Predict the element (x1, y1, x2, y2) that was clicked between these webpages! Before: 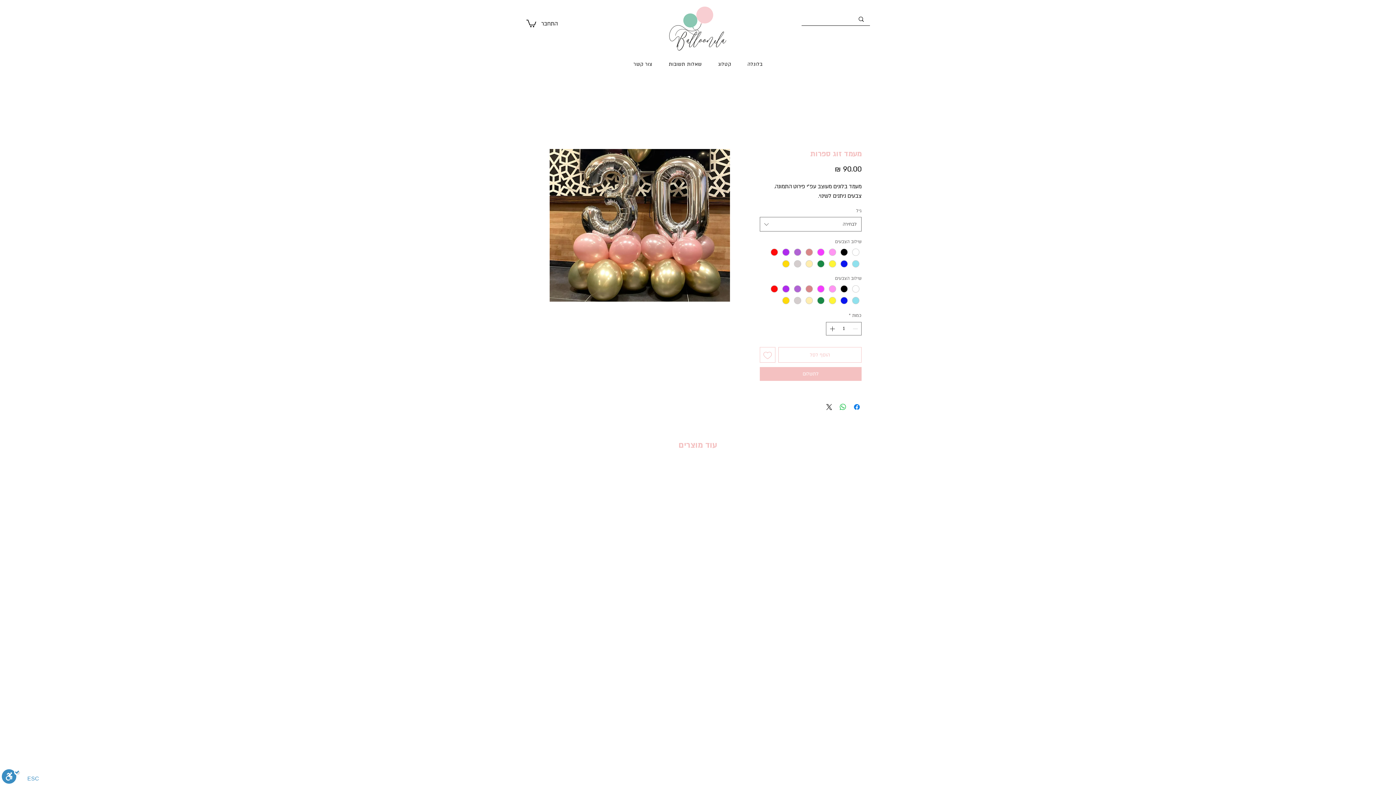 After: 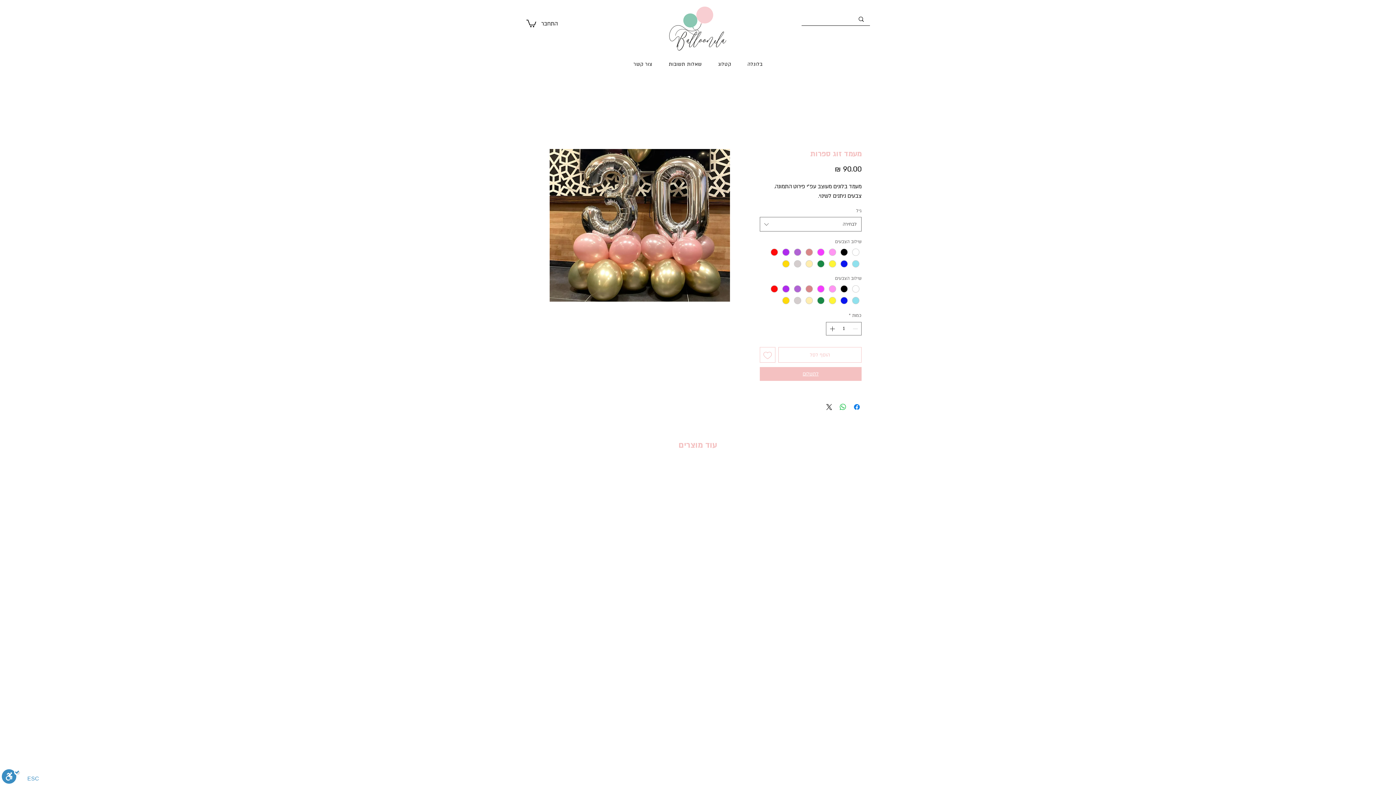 Action: bbox: (760, 367, 861, 381) label: לתשלום